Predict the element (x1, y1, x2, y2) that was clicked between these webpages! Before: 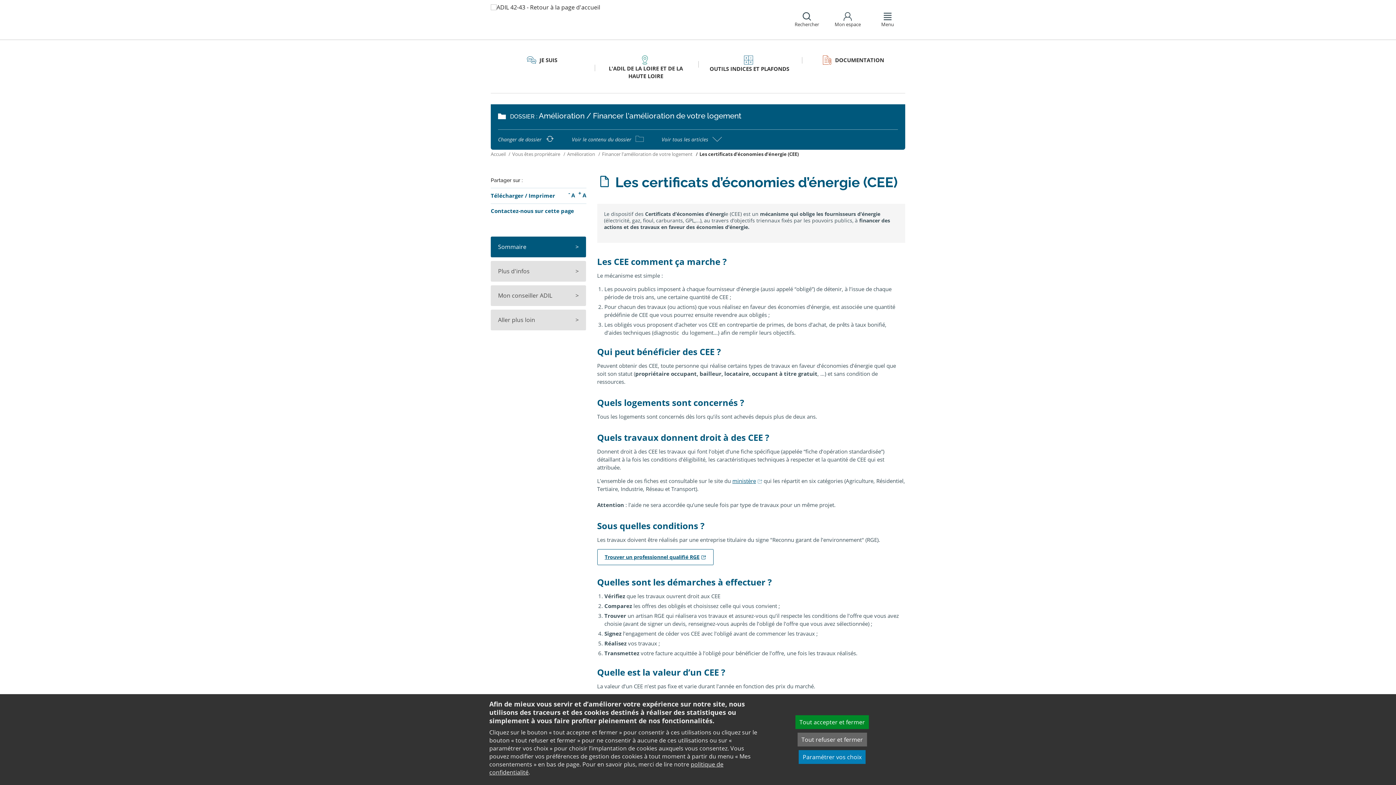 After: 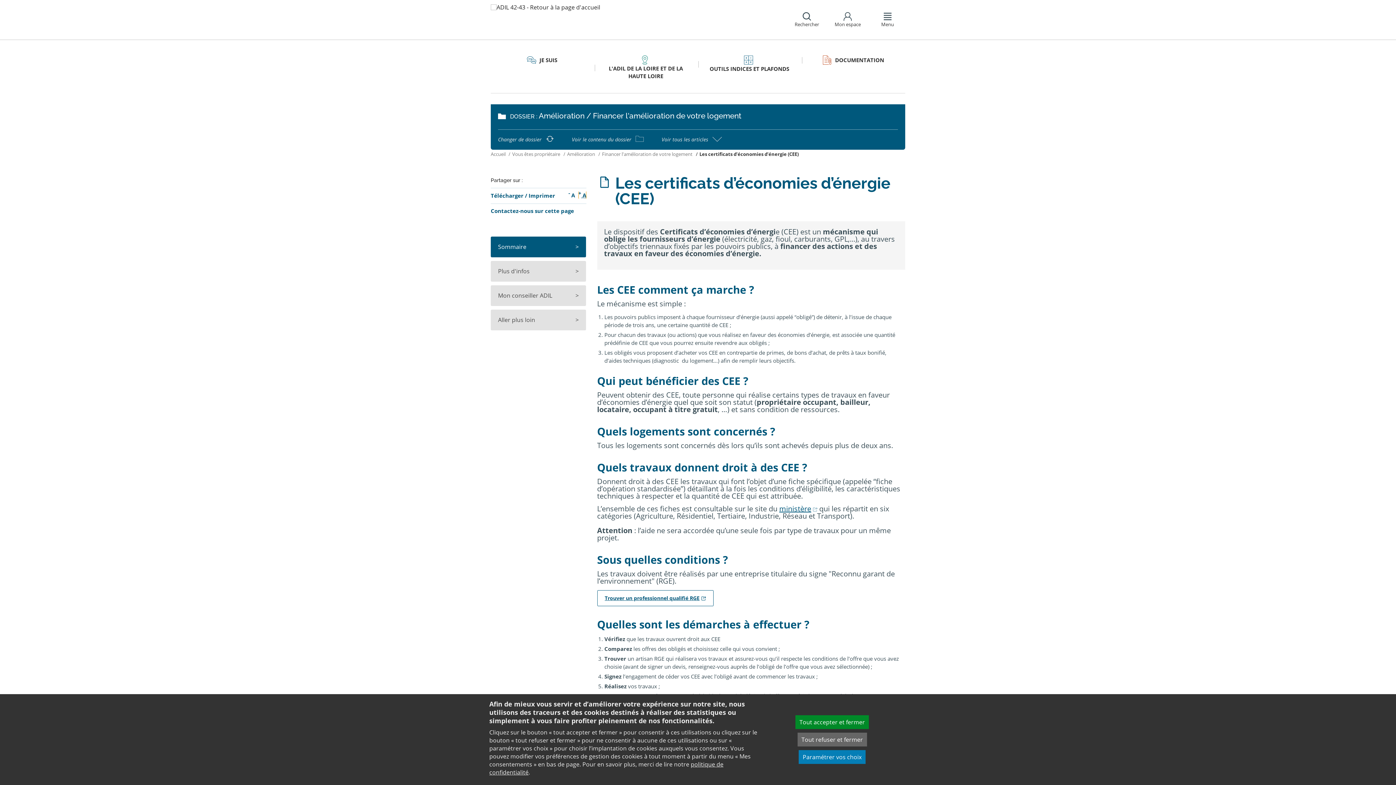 Action: label: + A bbox: (578, 190, 586, 198)